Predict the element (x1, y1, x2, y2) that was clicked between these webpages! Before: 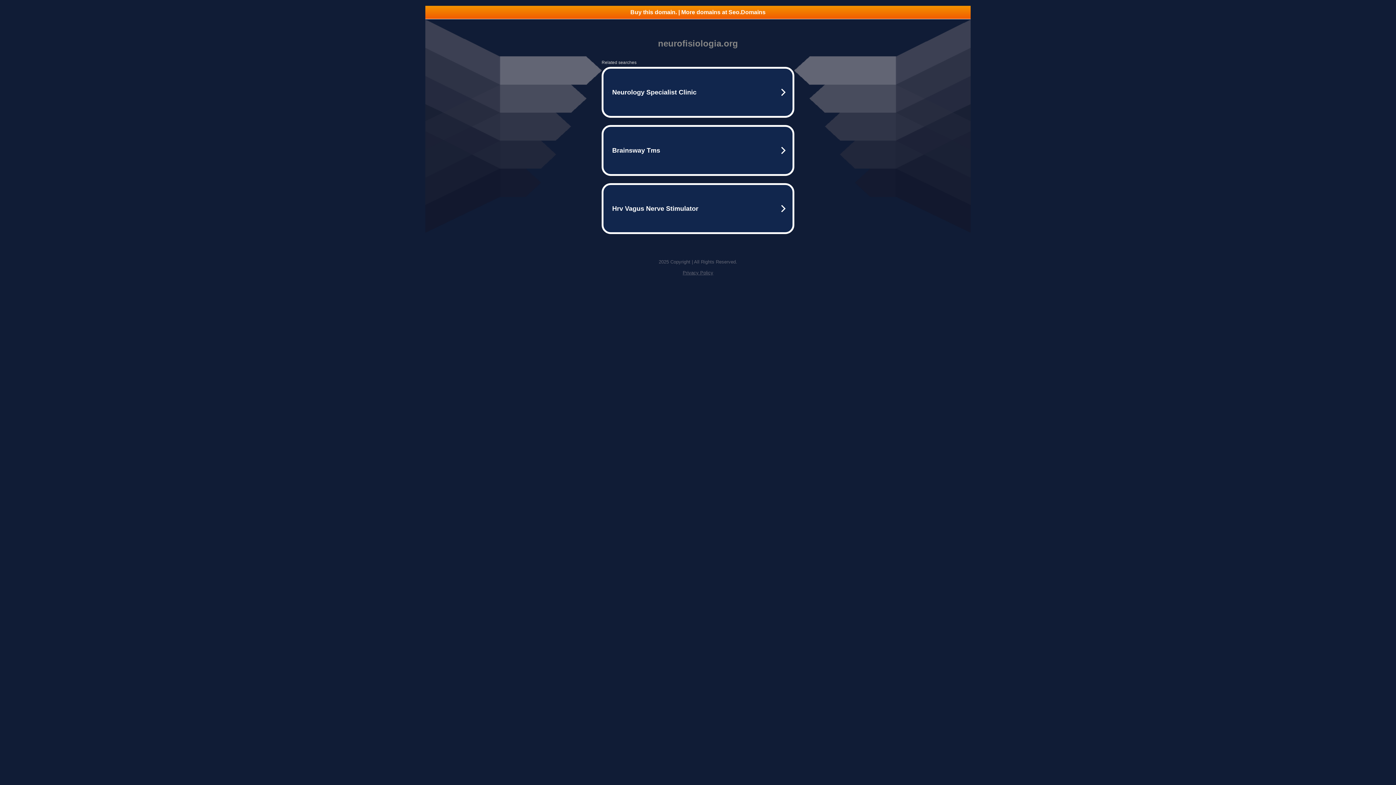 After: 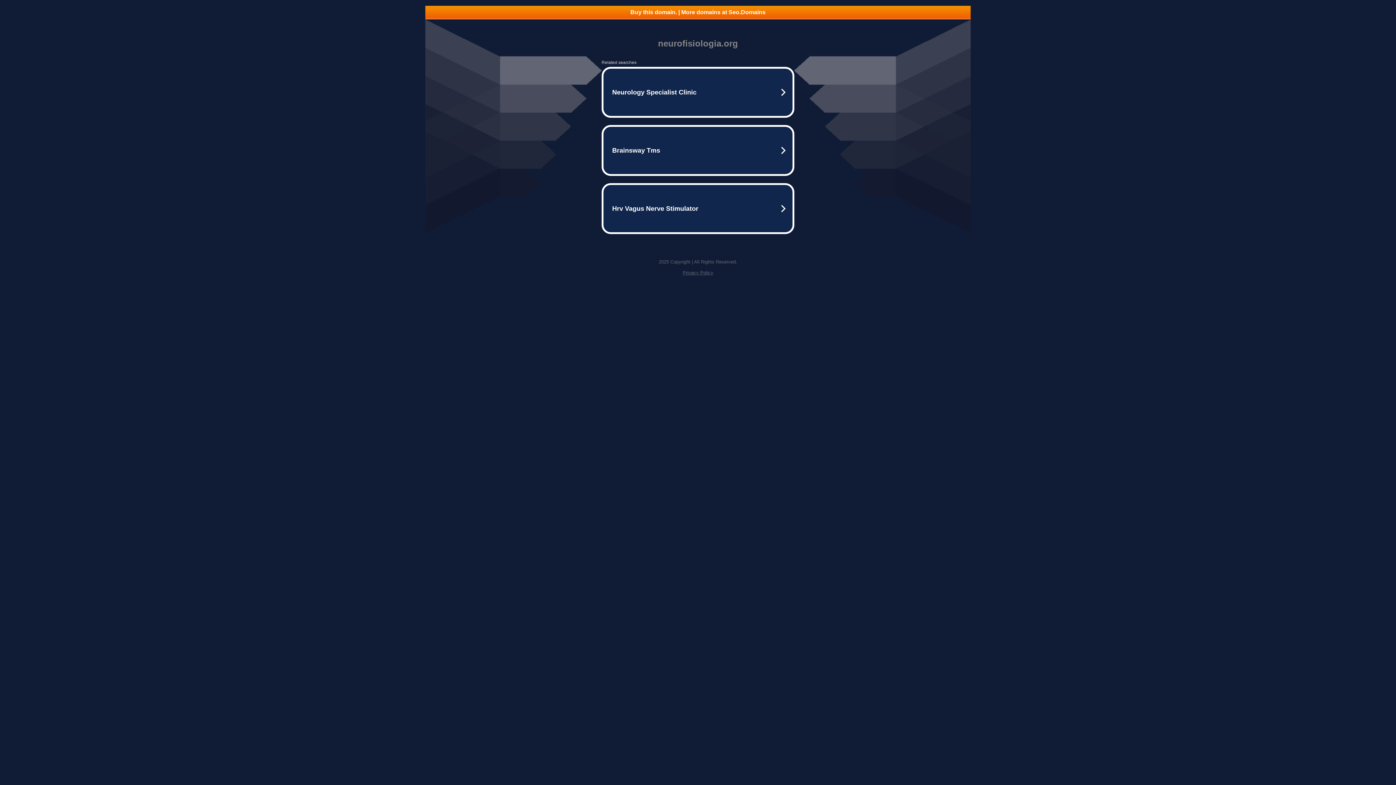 Action: label: Privacy Policy bbox: (682, 270, 713, 275)